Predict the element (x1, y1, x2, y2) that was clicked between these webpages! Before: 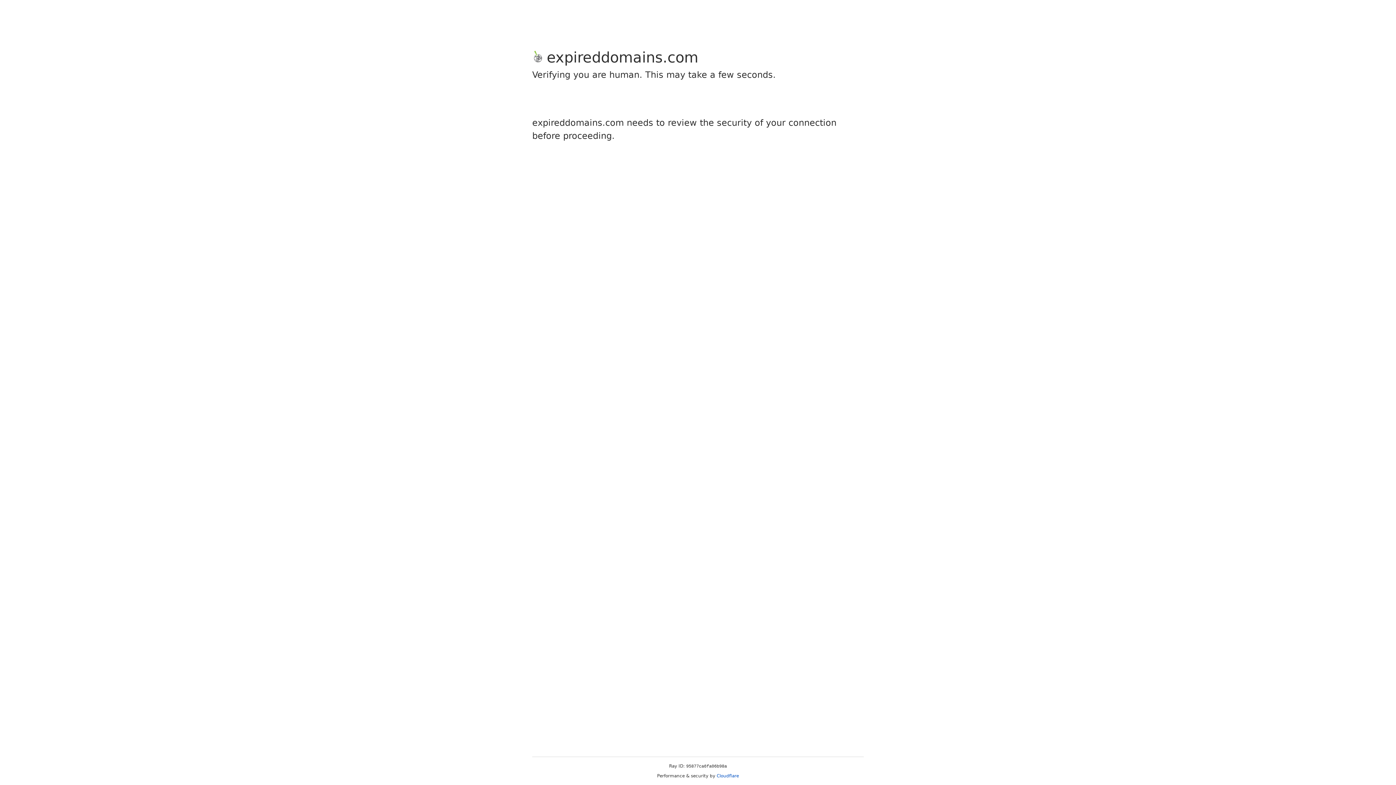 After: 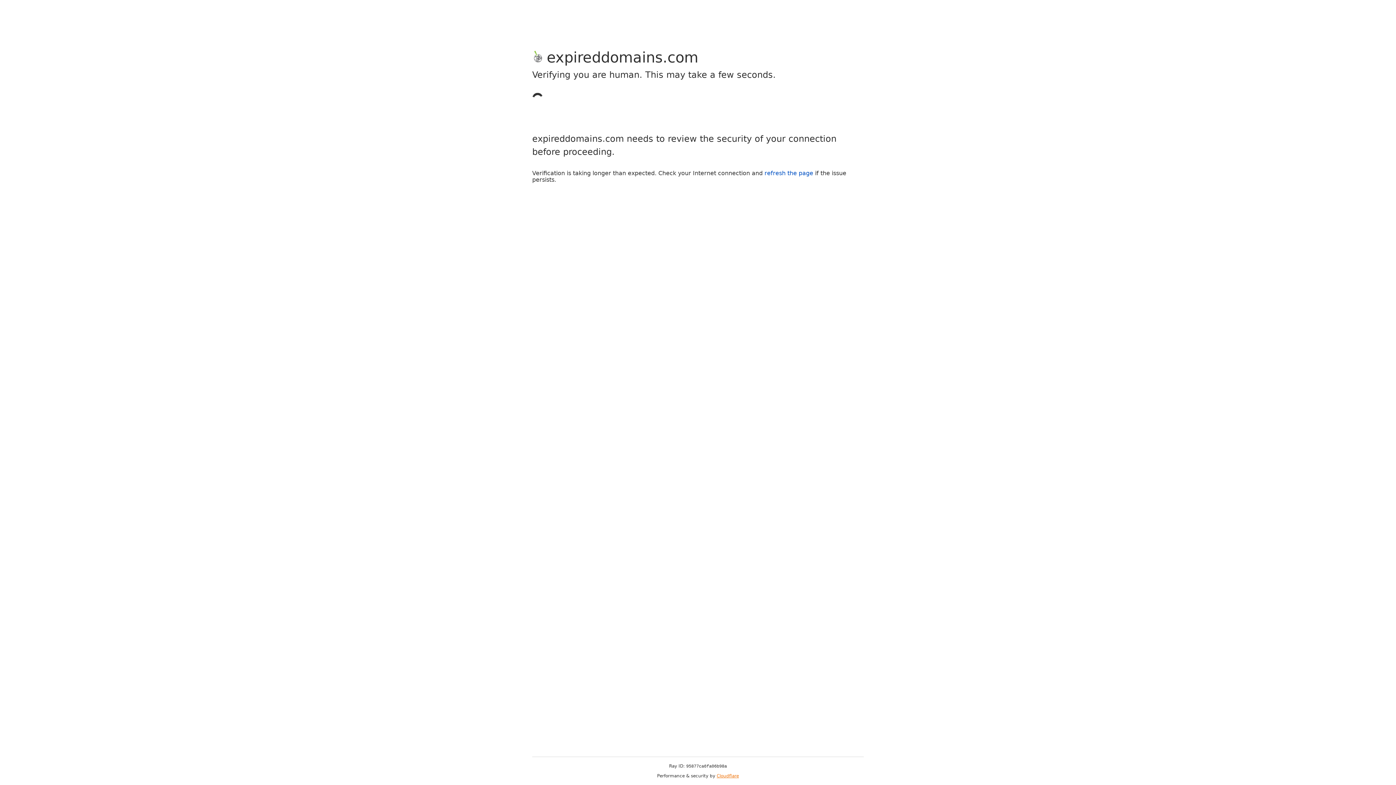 Action: bbox: (716, 773, 739, 778) label: Cloudflare